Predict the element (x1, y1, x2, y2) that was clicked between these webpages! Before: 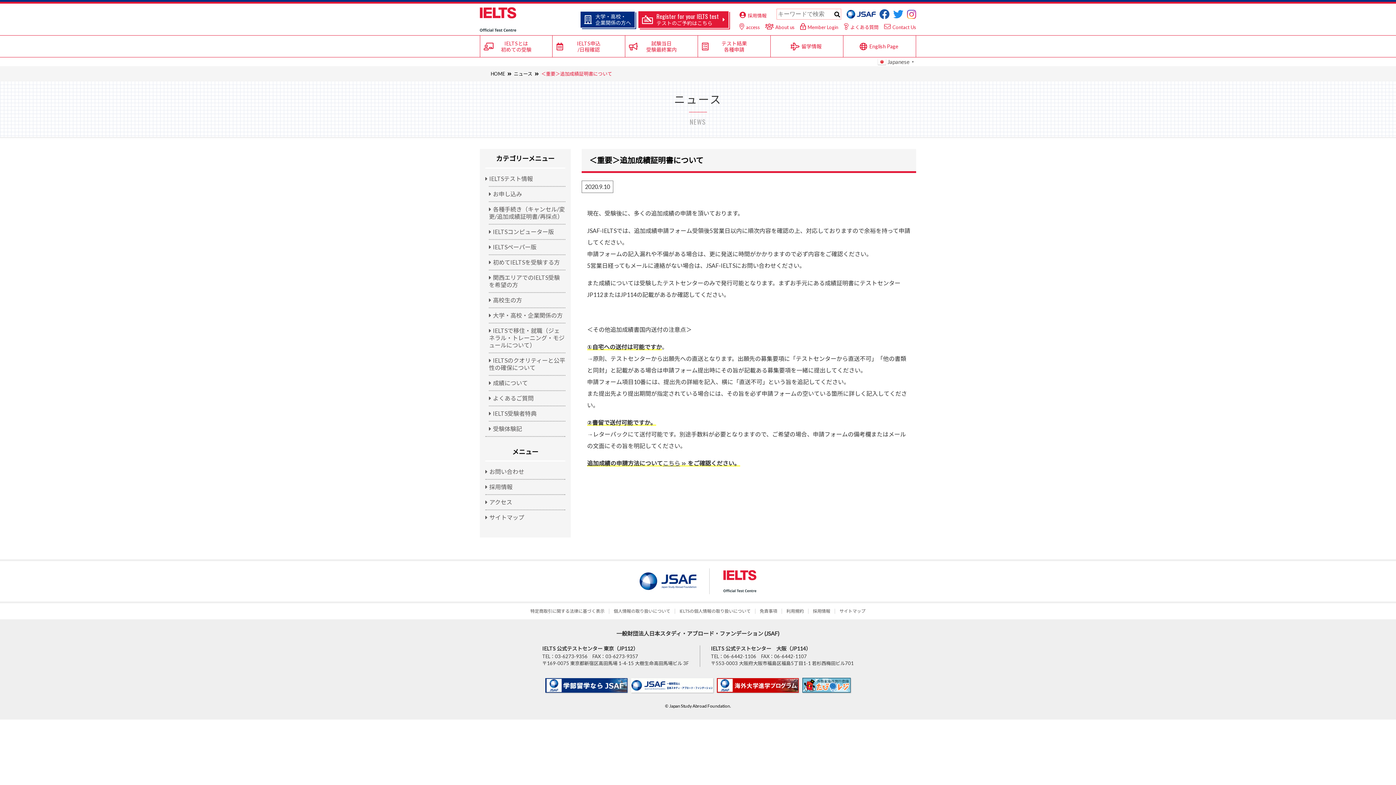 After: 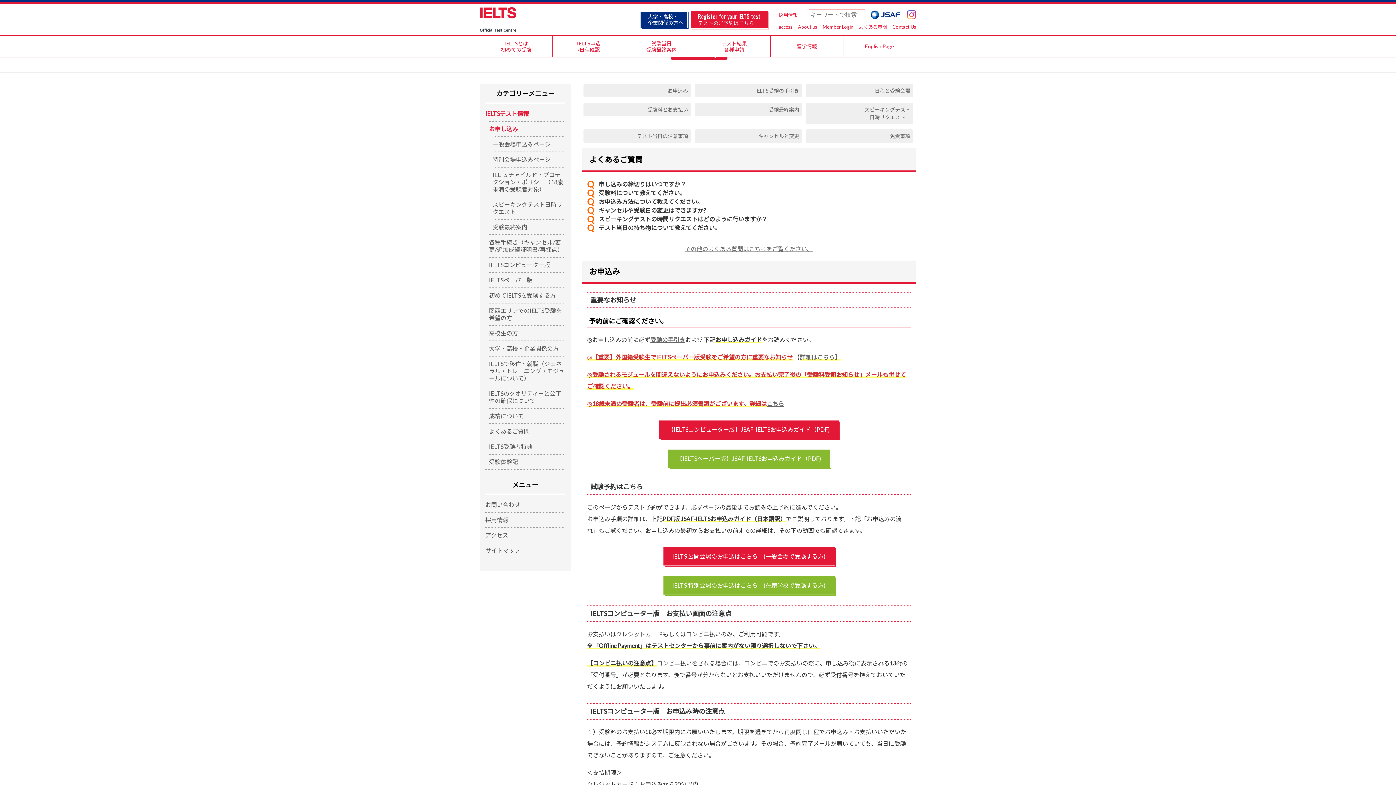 Action: bbox: (489, 190, 522, 197) label: お申し込み